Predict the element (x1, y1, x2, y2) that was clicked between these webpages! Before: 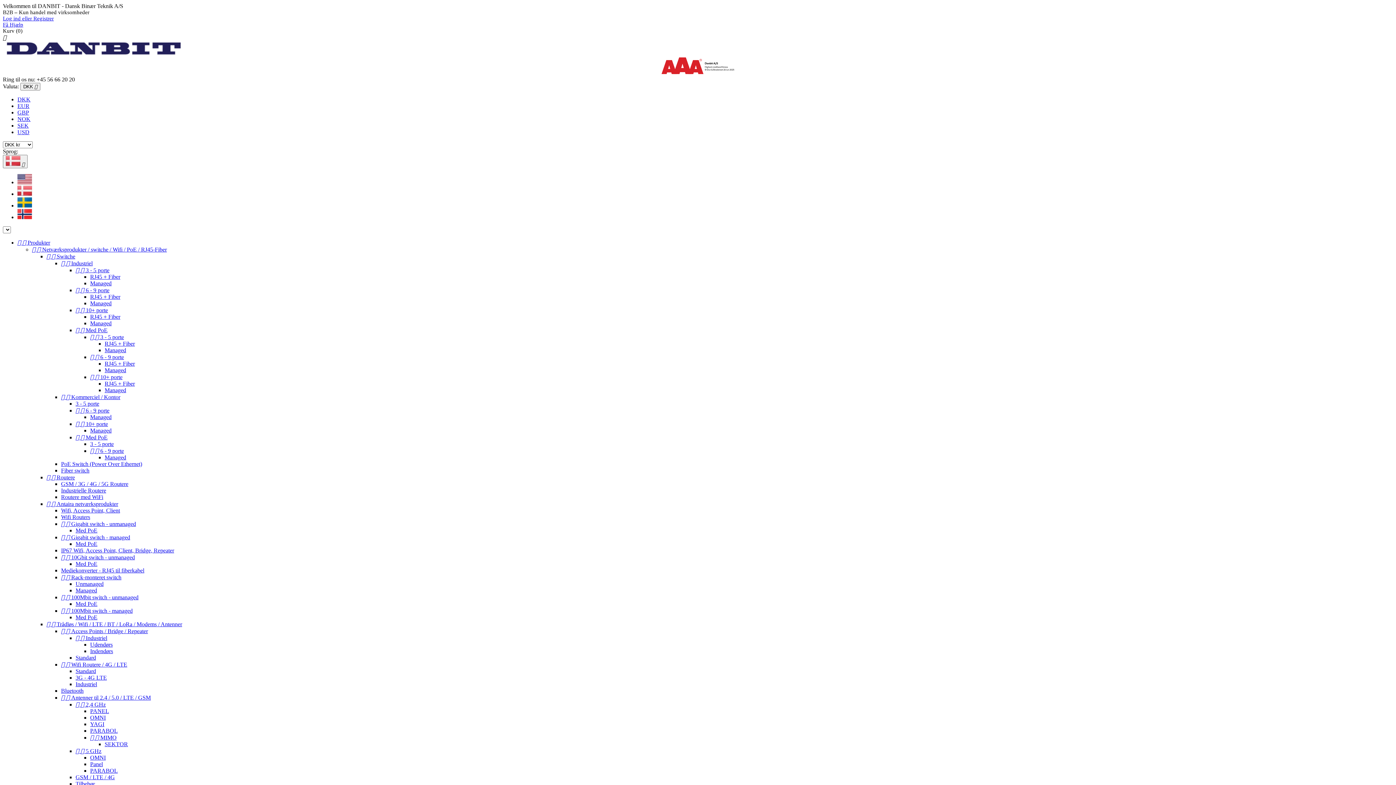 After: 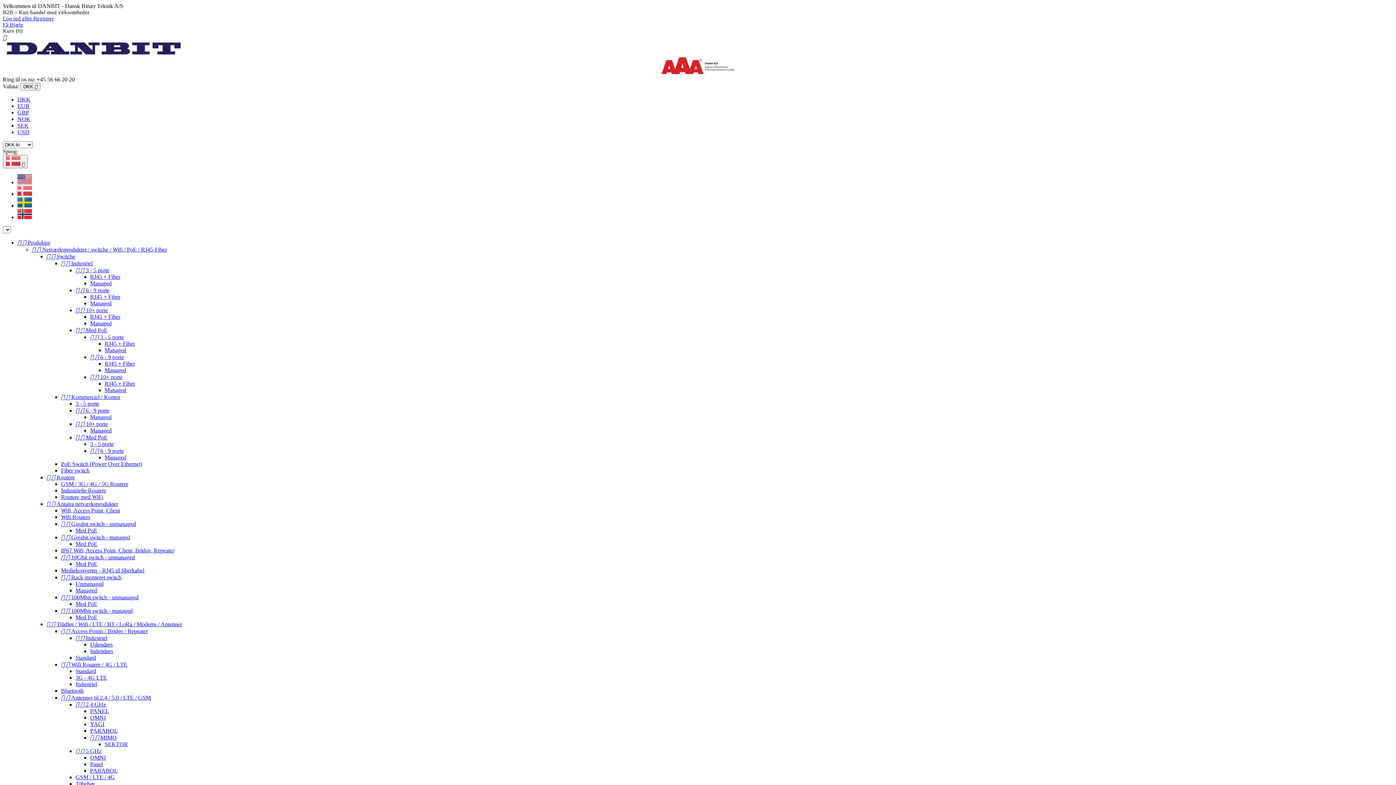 Action: bbox: (75, 774, 114, 780) label: GSM / LTE / 4G